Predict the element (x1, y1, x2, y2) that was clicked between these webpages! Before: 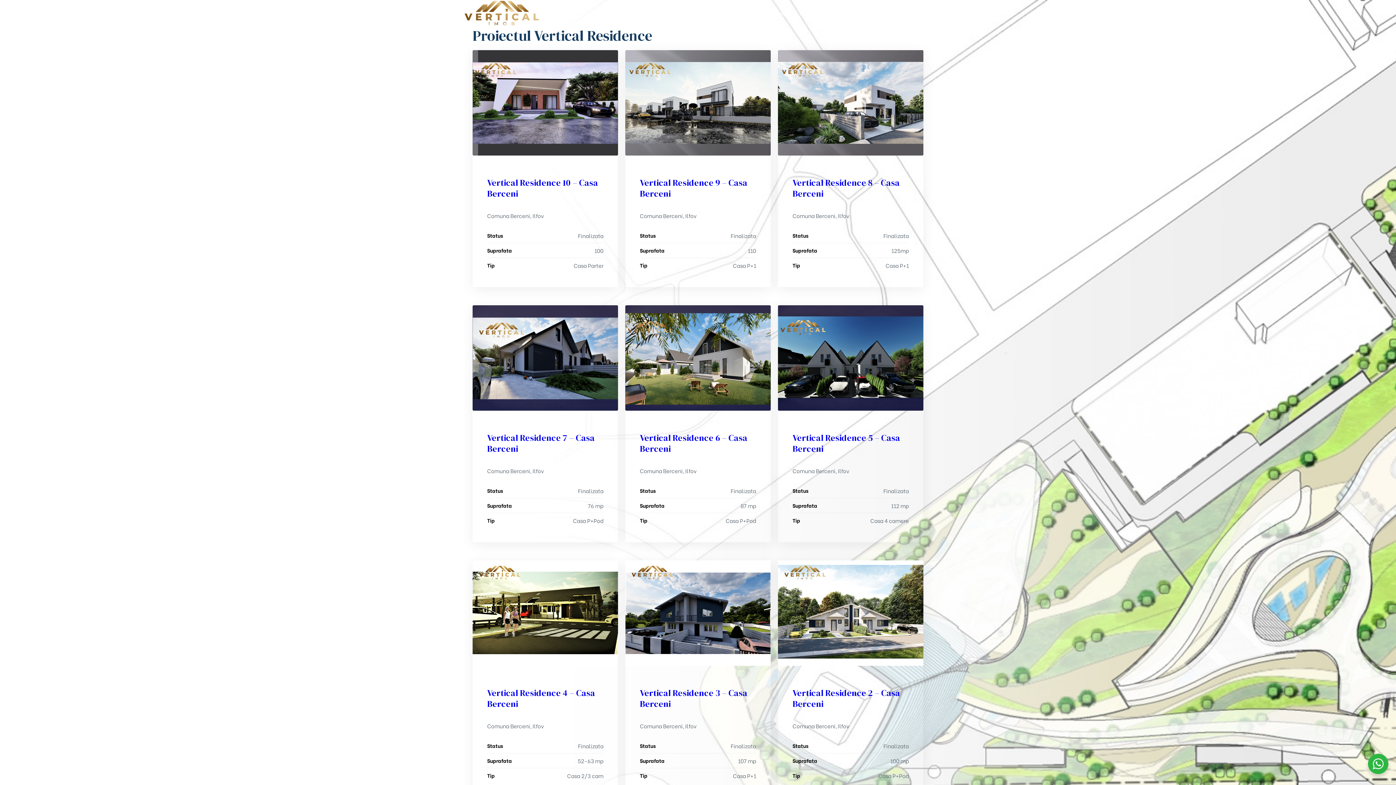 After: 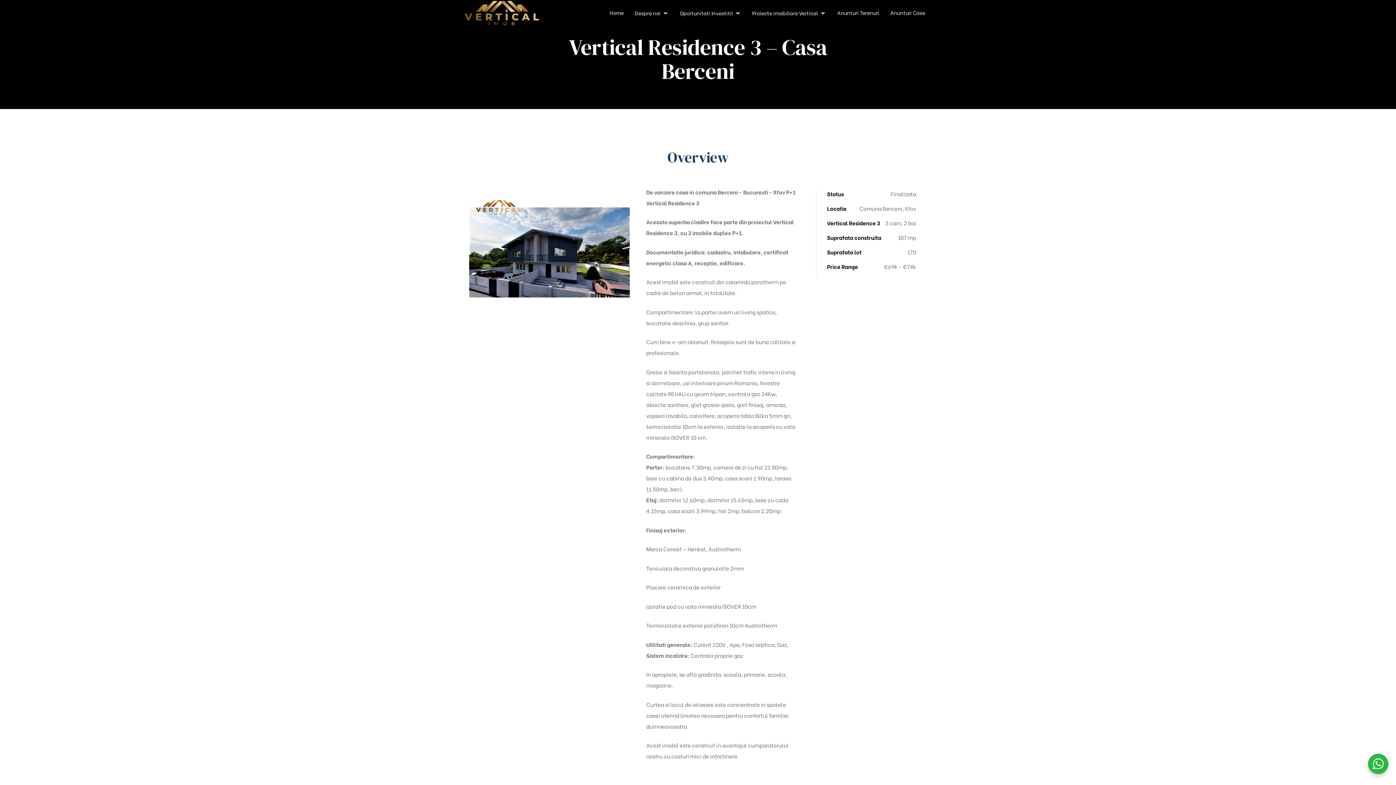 Action: label: Vertical Residence 3 – Casa Berceni bbox: (639, 687, 747, 710)